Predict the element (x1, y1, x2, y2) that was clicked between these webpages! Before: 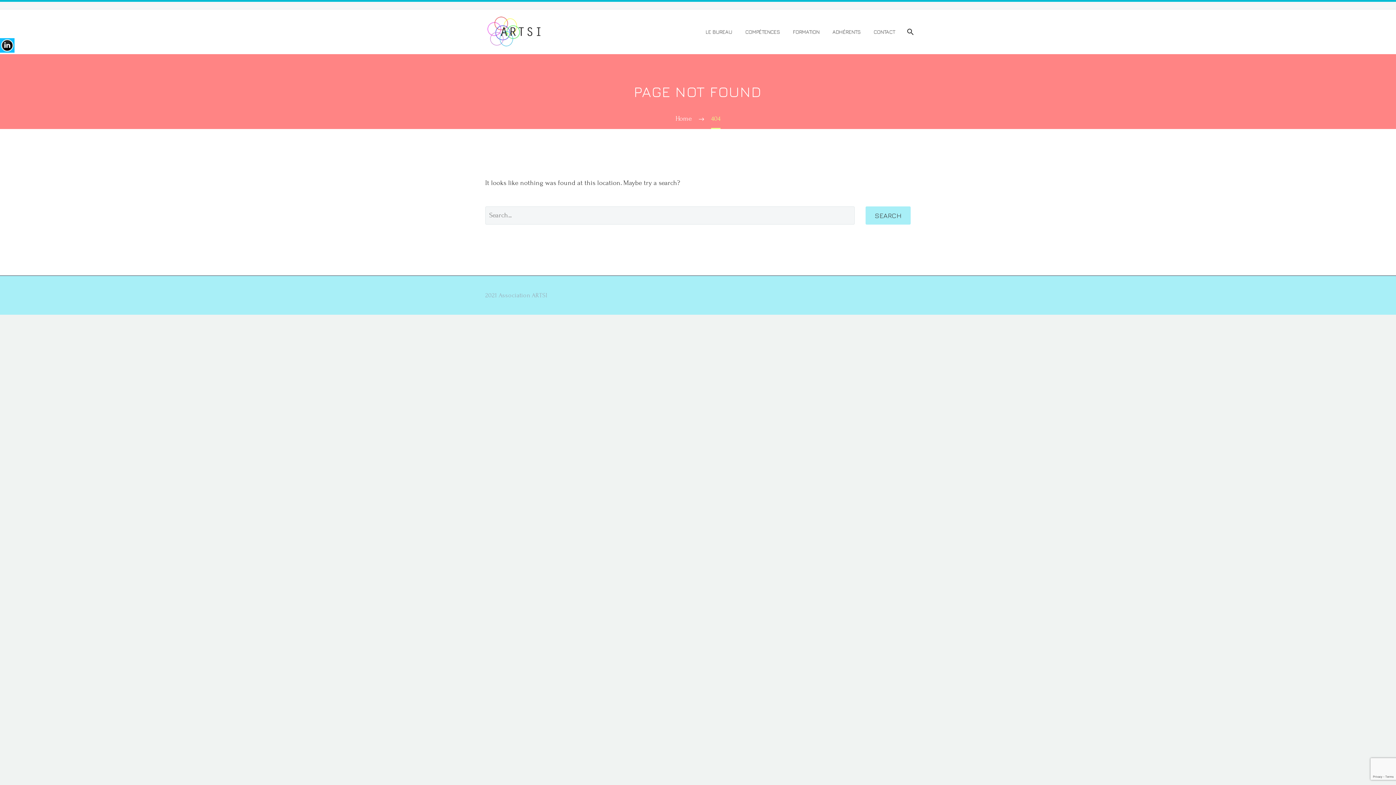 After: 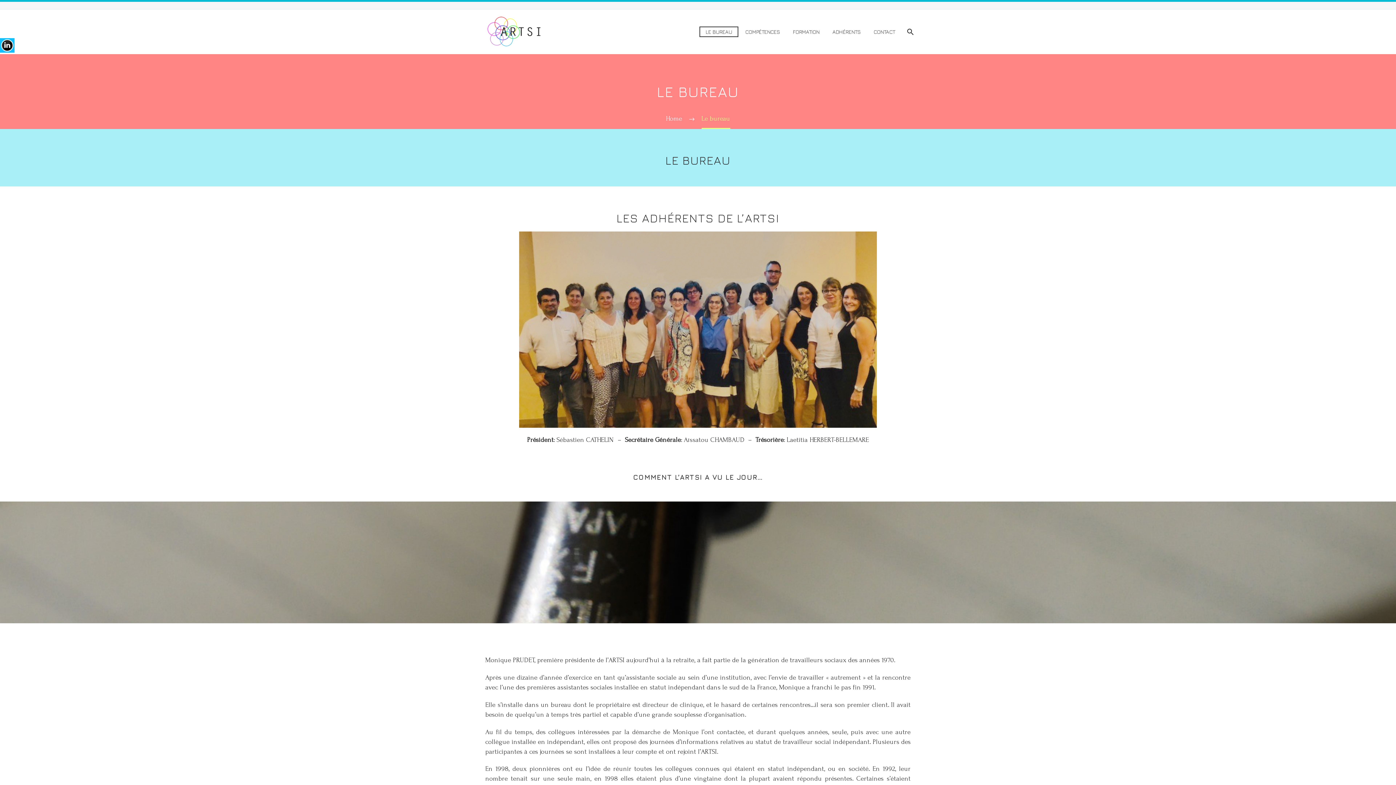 Action: label: LE BUREAU bbox: (700, 27, 737, 36)